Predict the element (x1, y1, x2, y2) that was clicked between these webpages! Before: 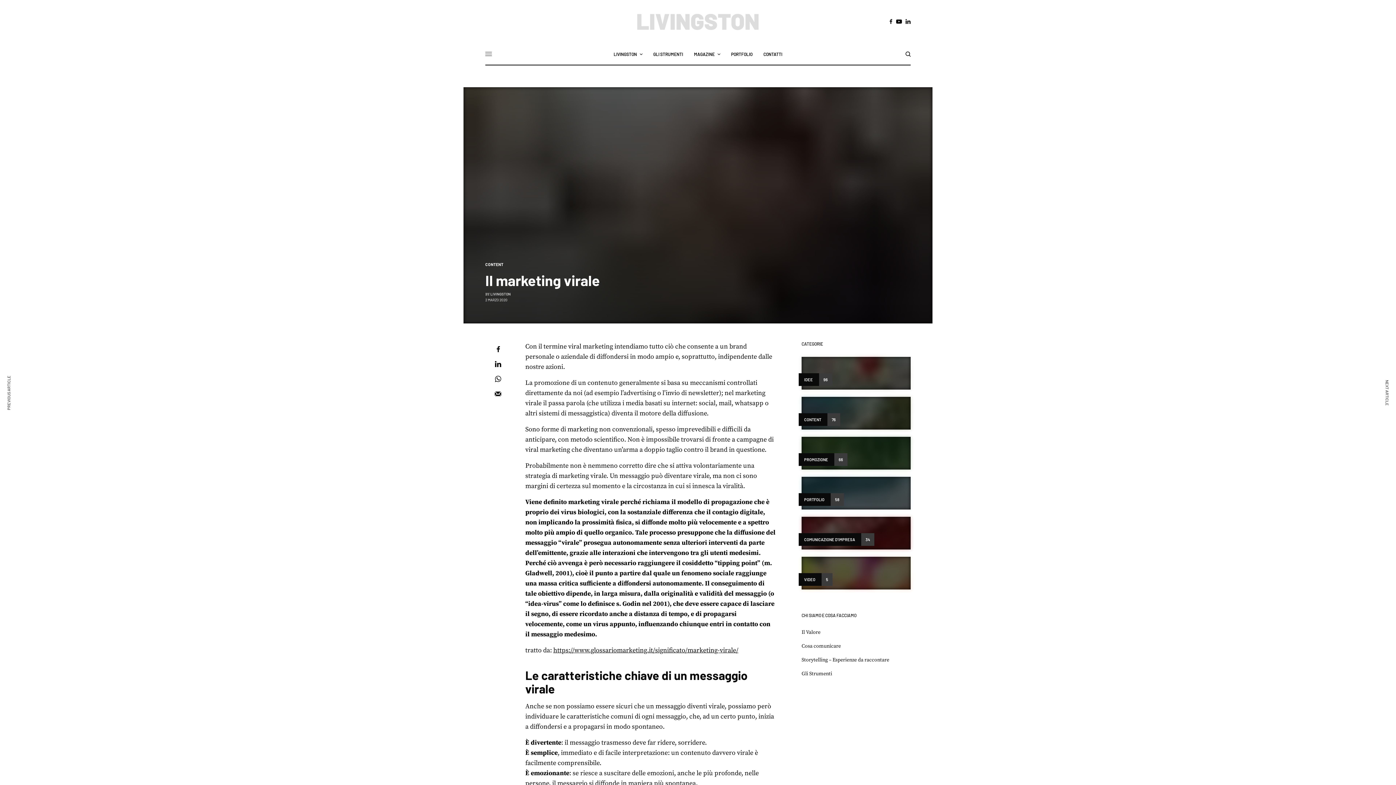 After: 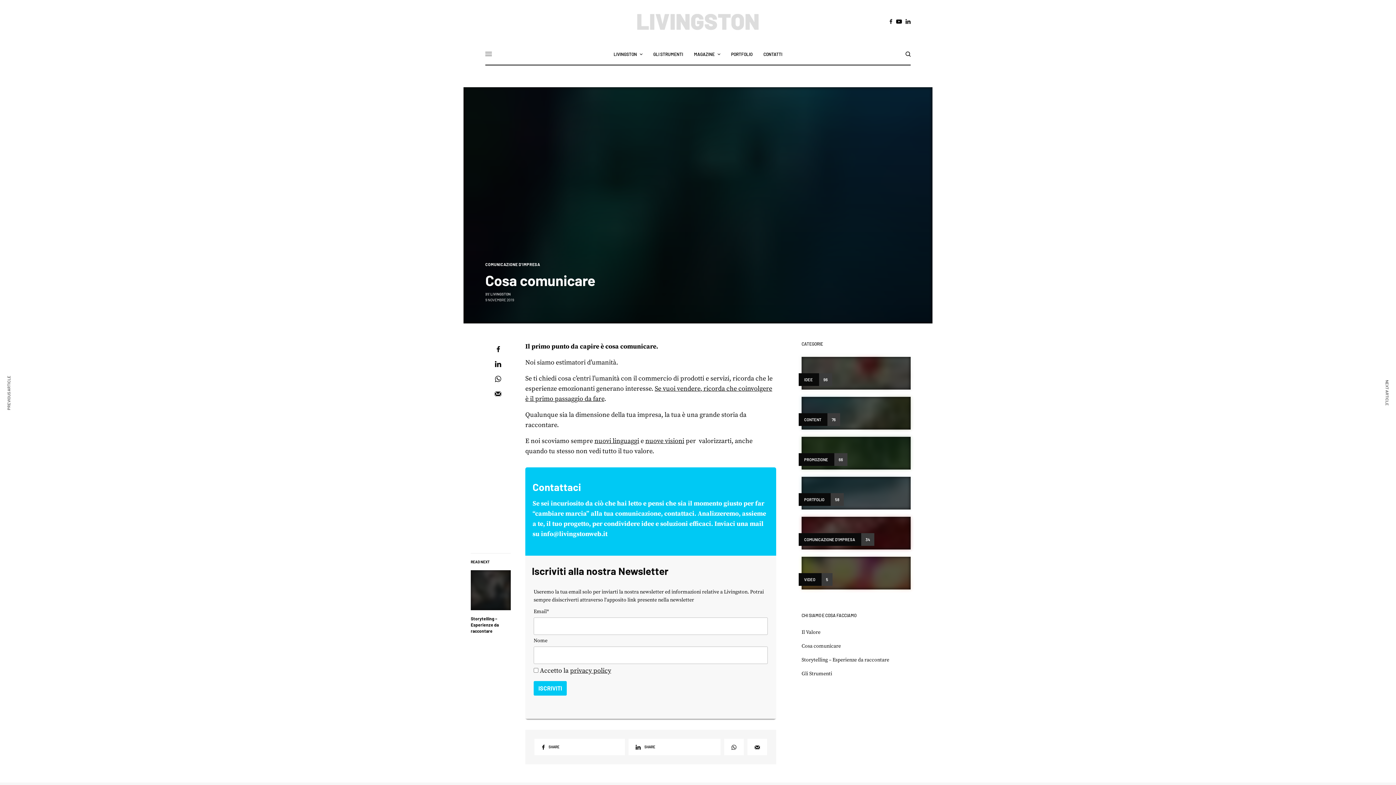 Action: bbox: (801, 643, 841, 649) label: Cosa comunicare